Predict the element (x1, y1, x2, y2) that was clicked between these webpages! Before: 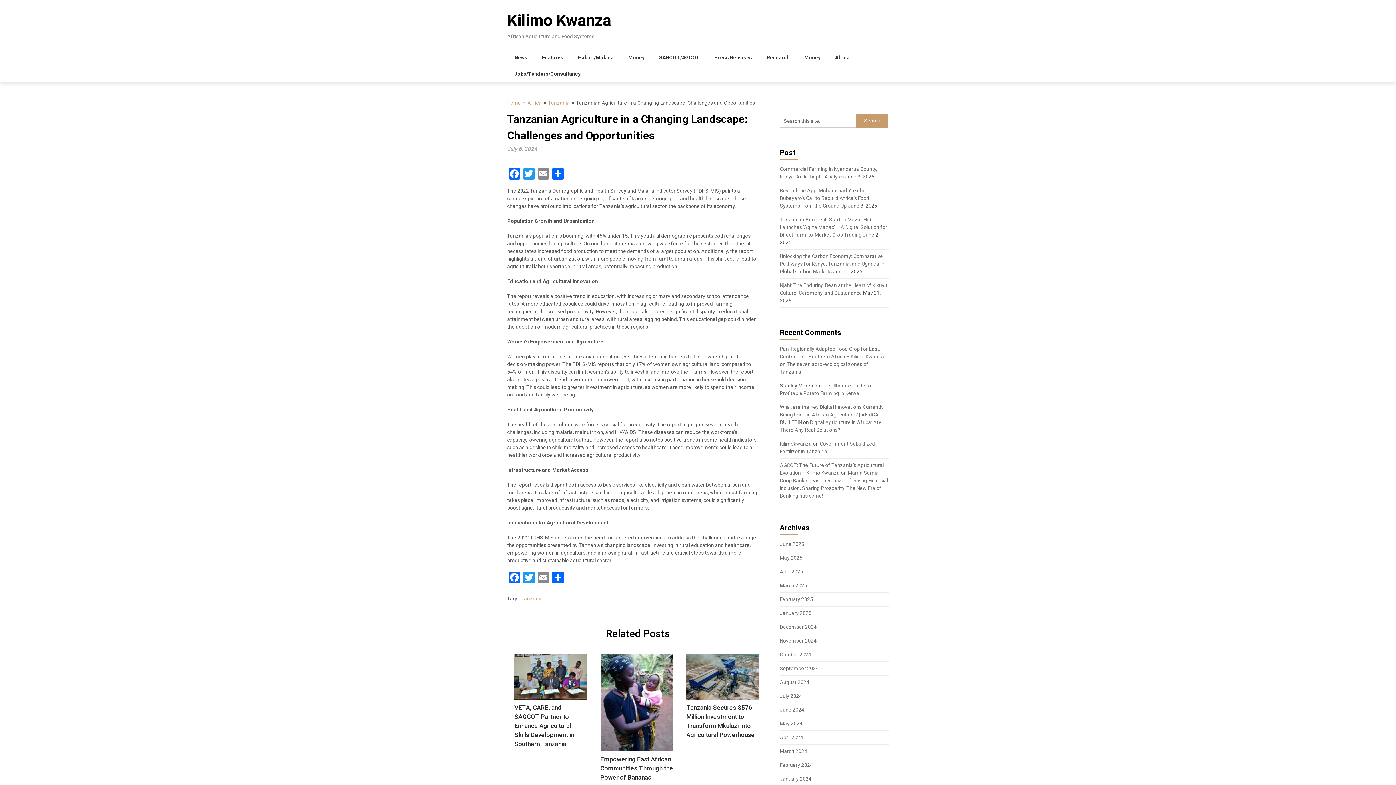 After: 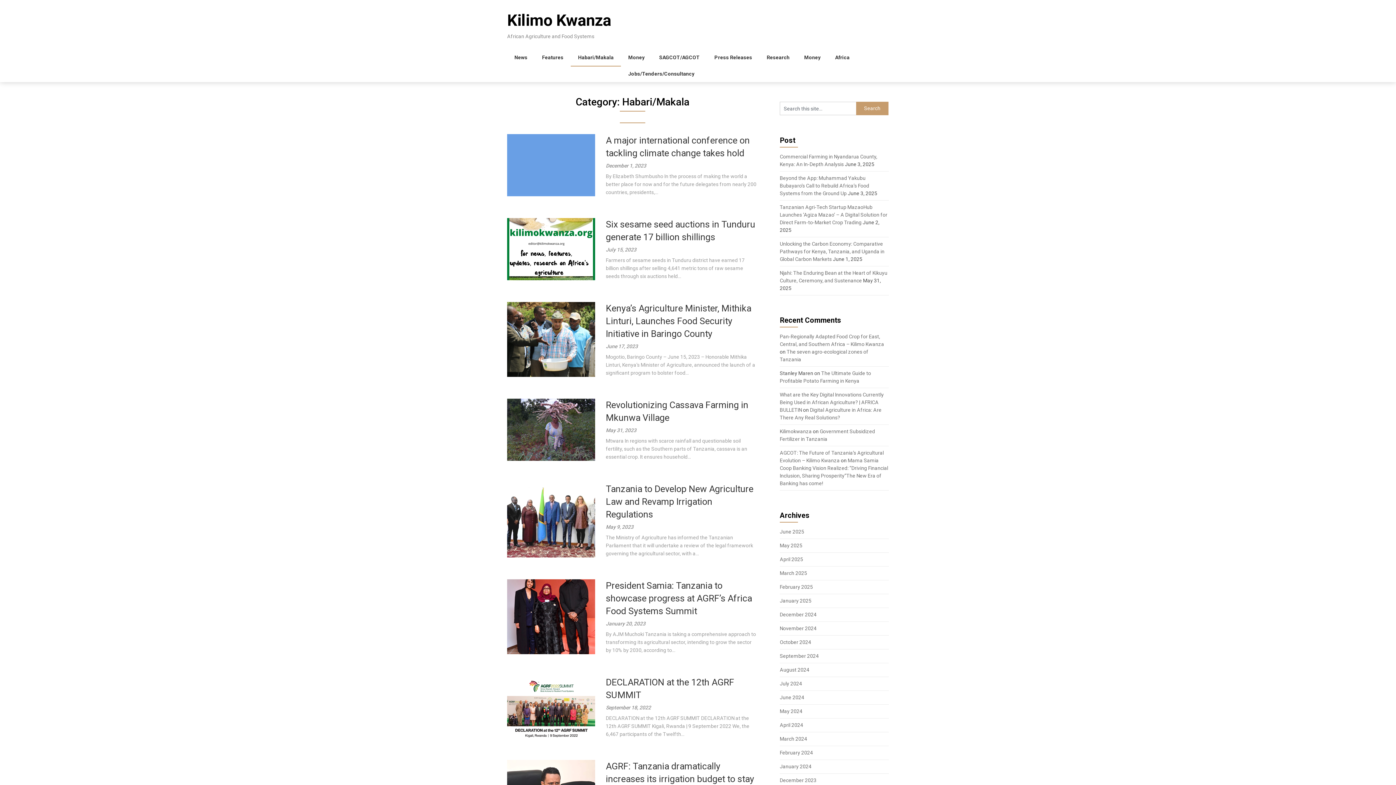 Action: bbox: (570, 49, 621, 65) label: Habari/Makala